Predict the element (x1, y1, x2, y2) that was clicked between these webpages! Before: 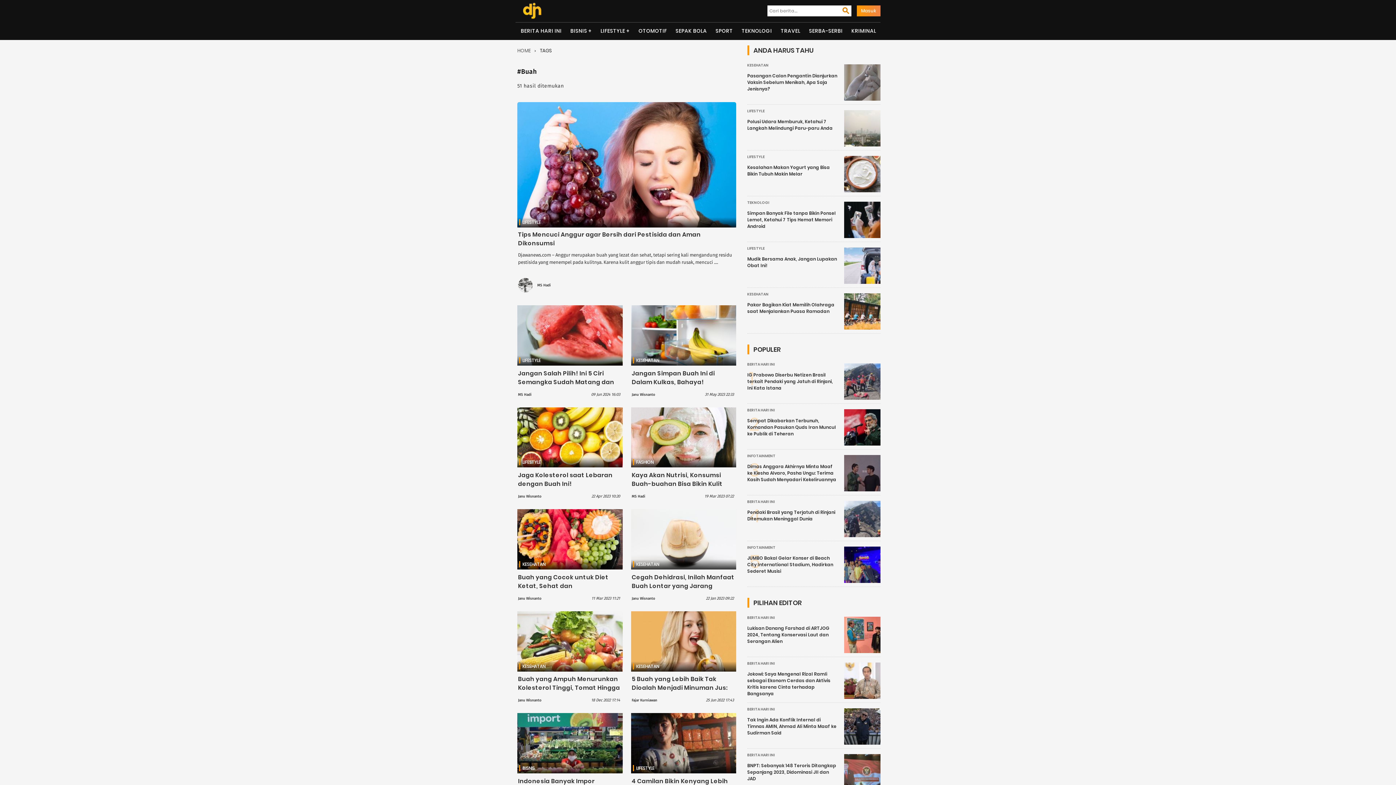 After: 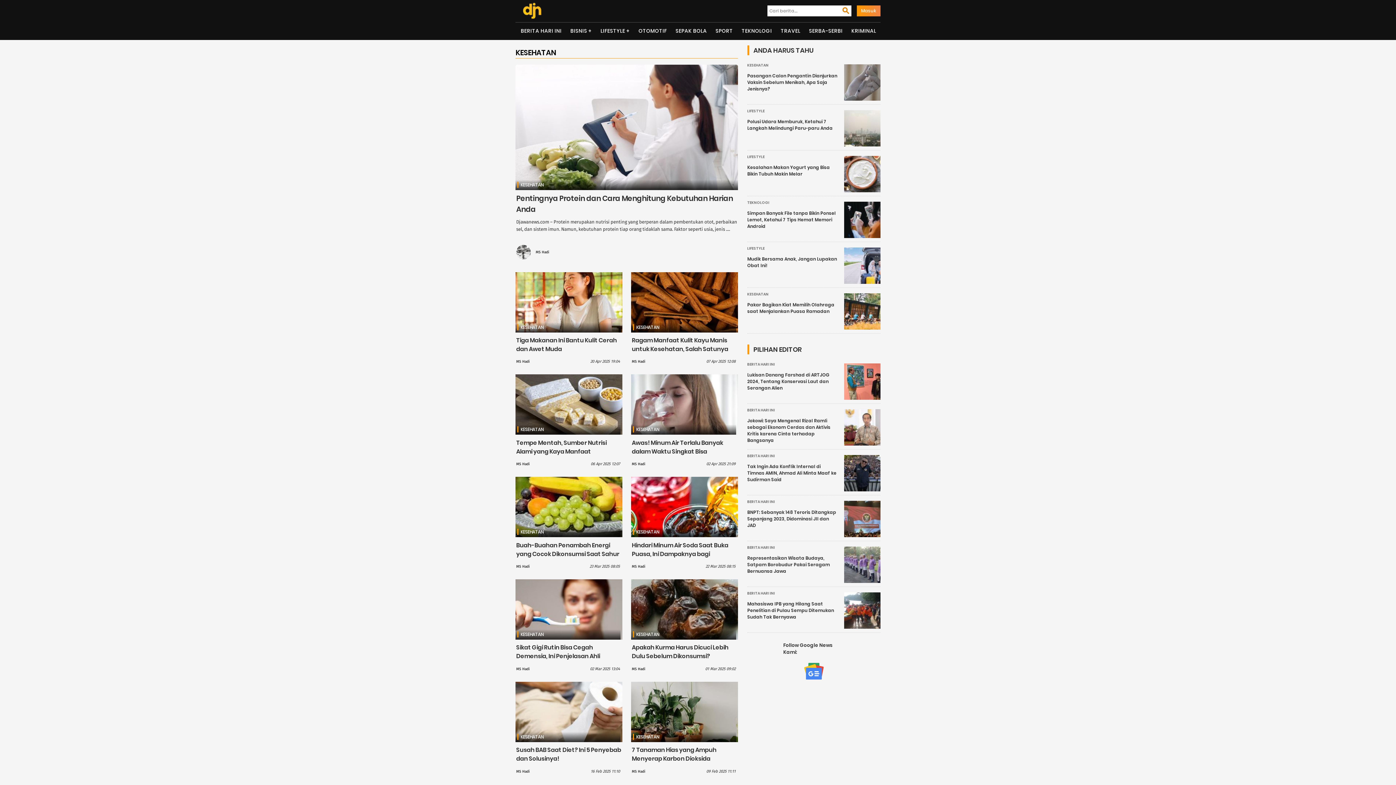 Action: label: KESEHATAN bbox: (633, 663, 661, 669)